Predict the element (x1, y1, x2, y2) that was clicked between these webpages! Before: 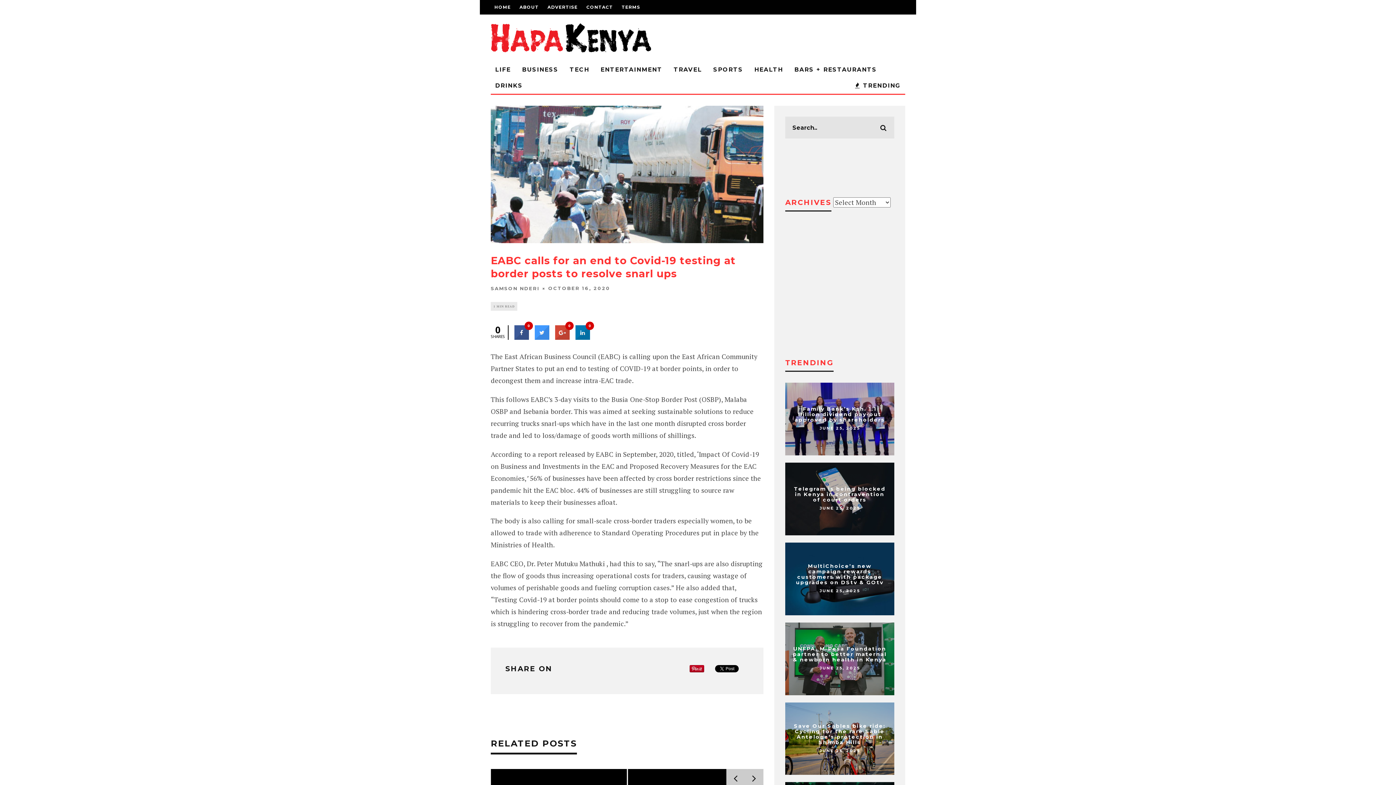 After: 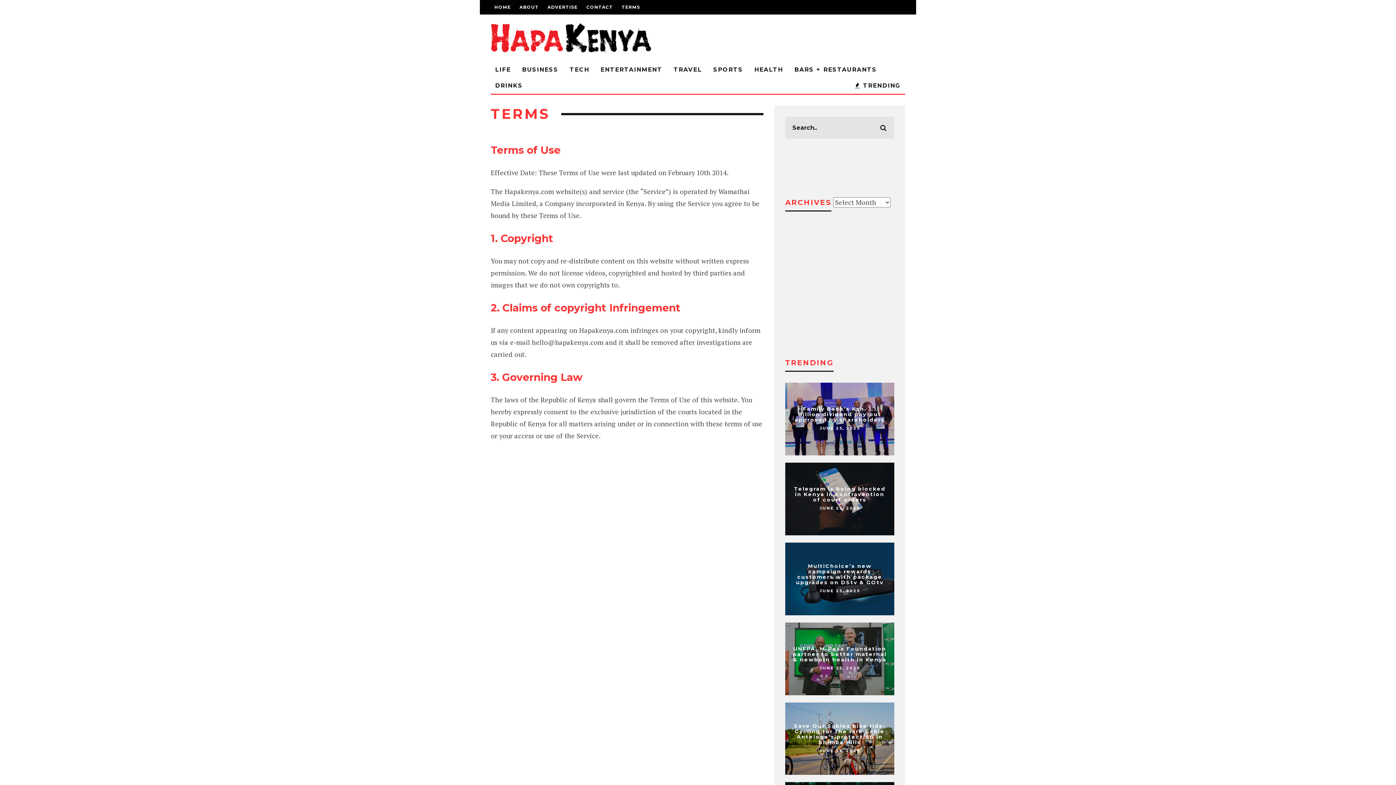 Action: label: TERMS bbox: (621, 0, 640, 14)